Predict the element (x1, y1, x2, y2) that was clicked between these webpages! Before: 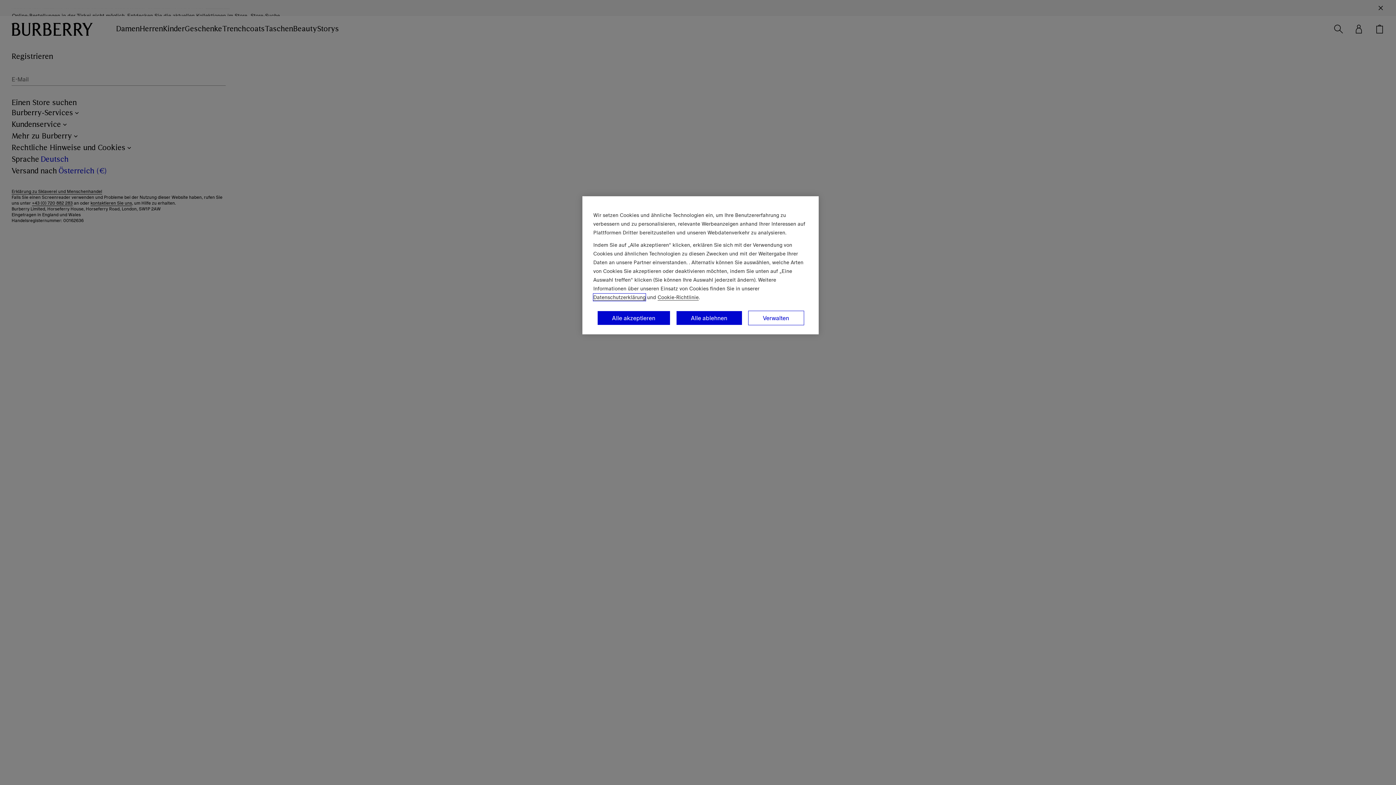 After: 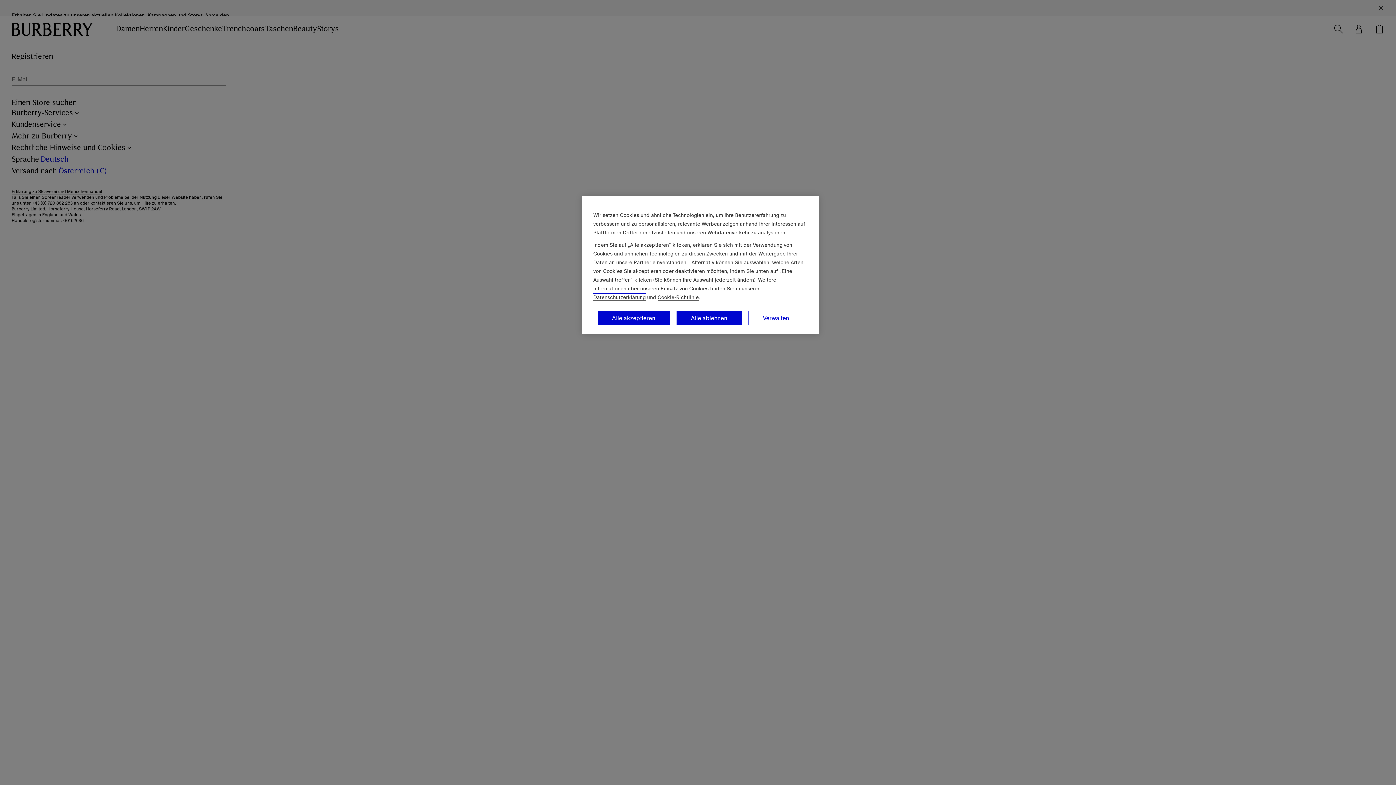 Action: label: Datenschutzerklärung bbox: (593, 293, 645, 301)